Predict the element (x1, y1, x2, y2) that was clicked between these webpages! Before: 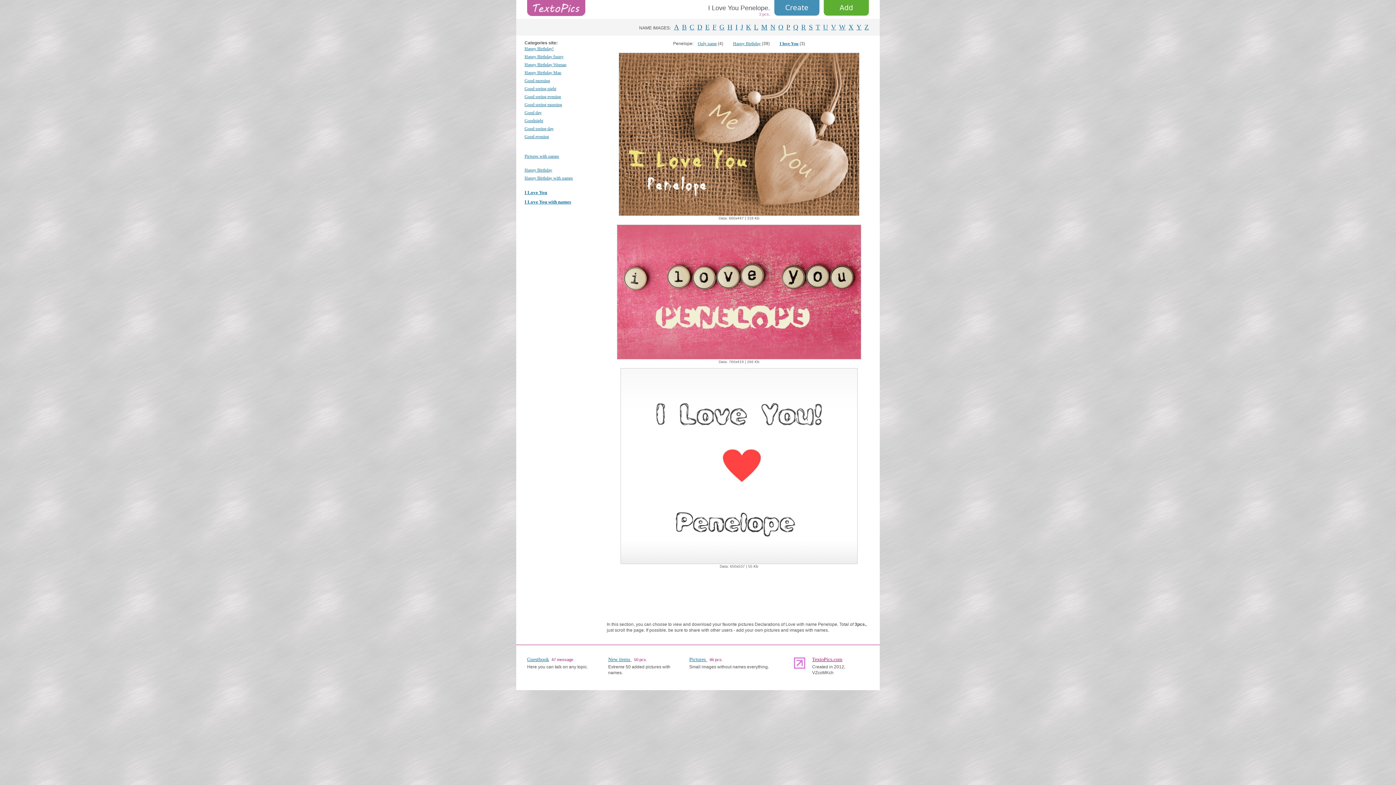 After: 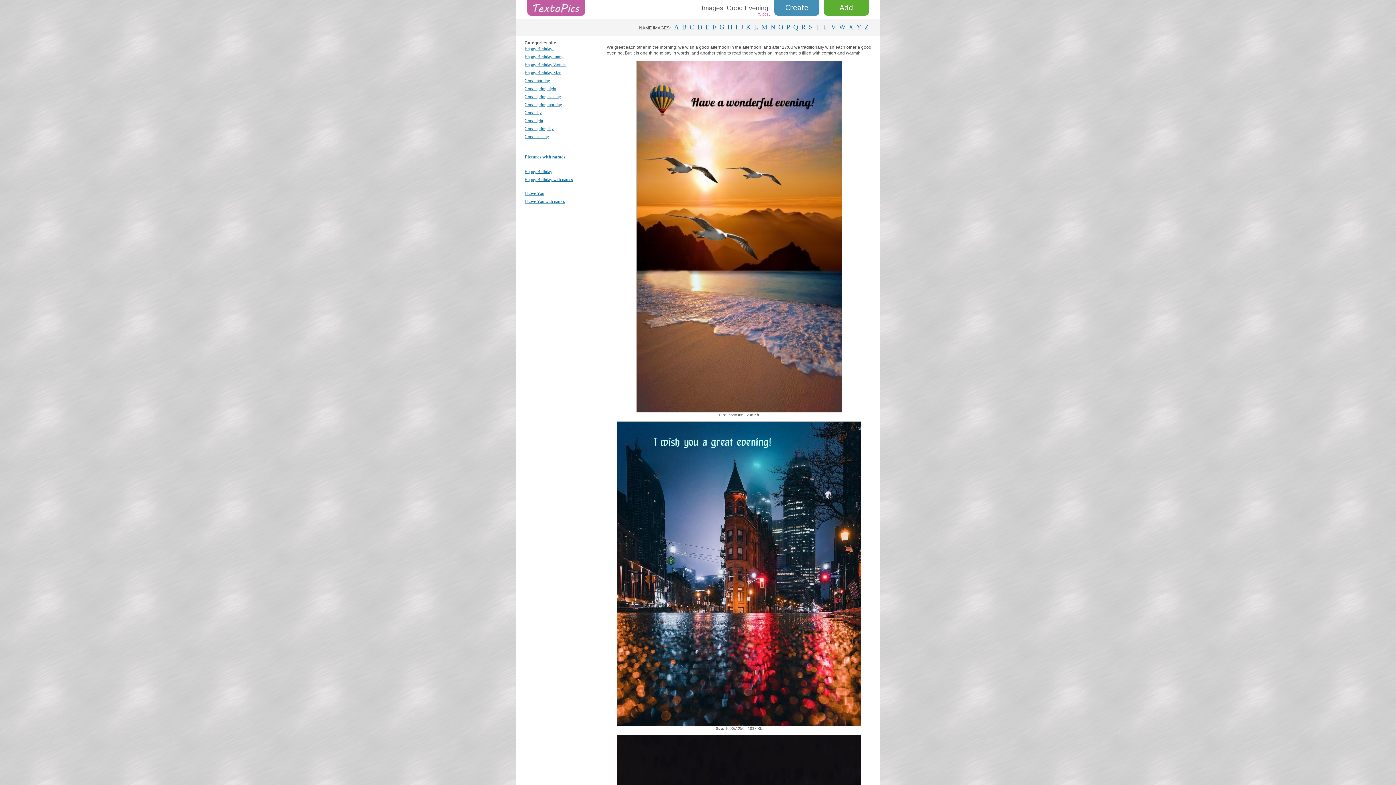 Action: bbox: (524, 133, 601, 139) label: Good evening